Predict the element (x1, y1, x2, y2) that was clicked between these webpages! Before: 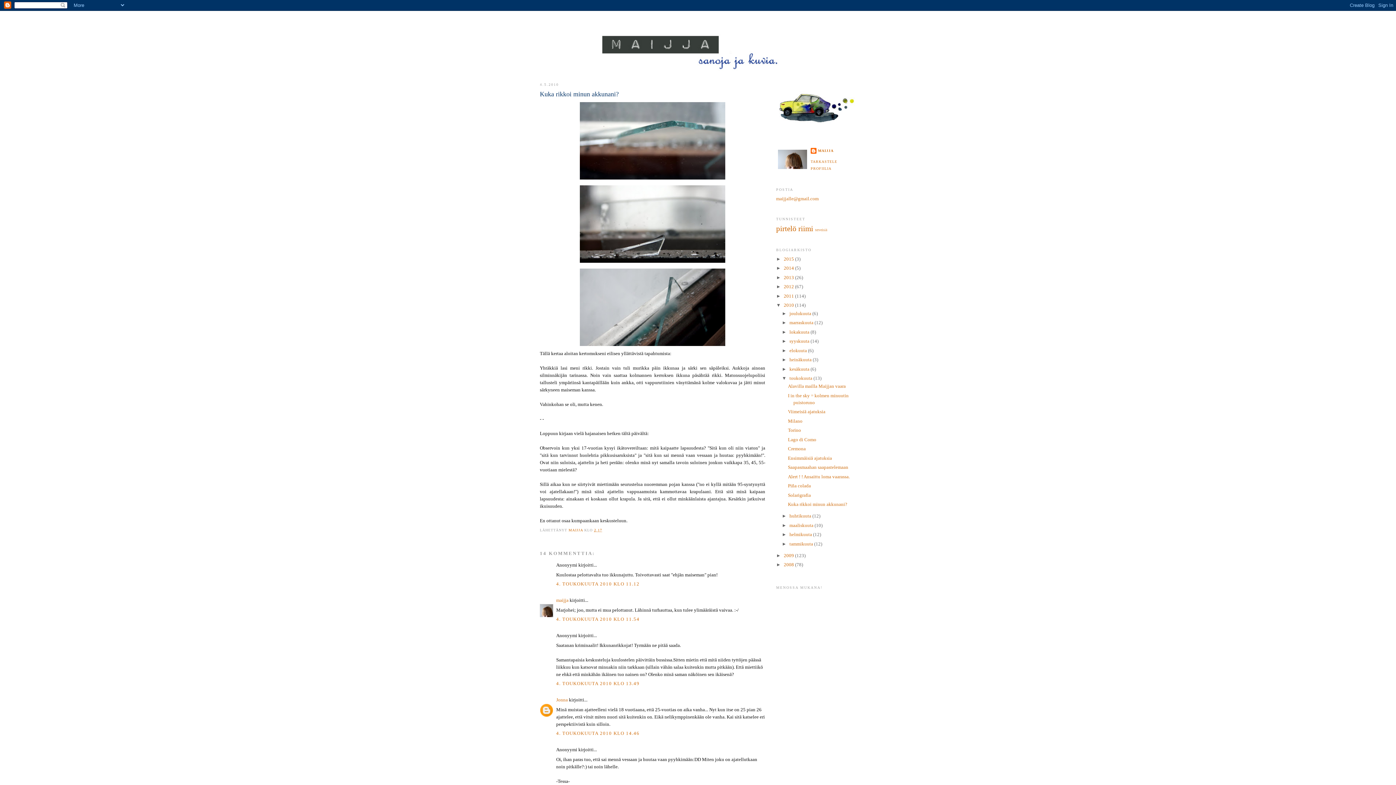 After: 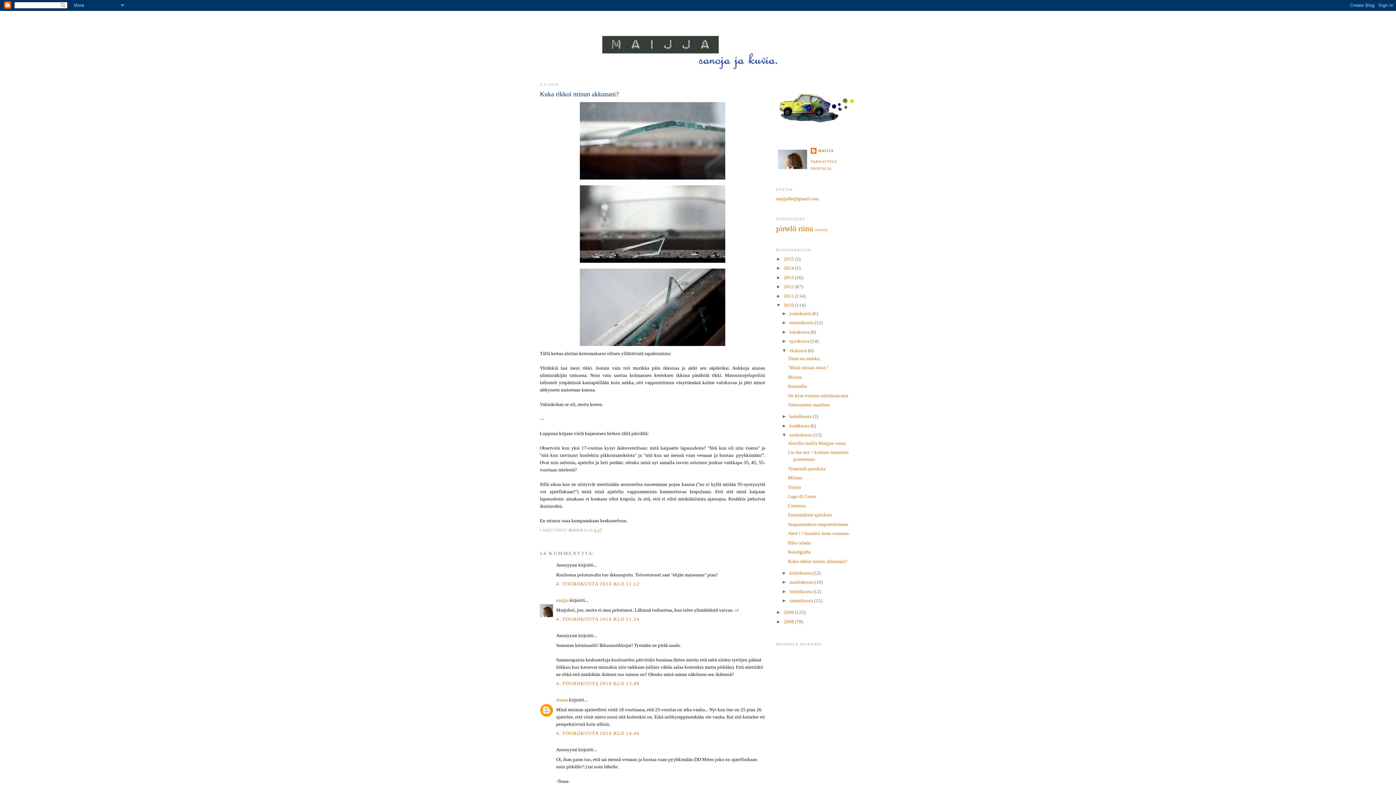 Action: label: ►   bbox: (782, 347, 789, 353)